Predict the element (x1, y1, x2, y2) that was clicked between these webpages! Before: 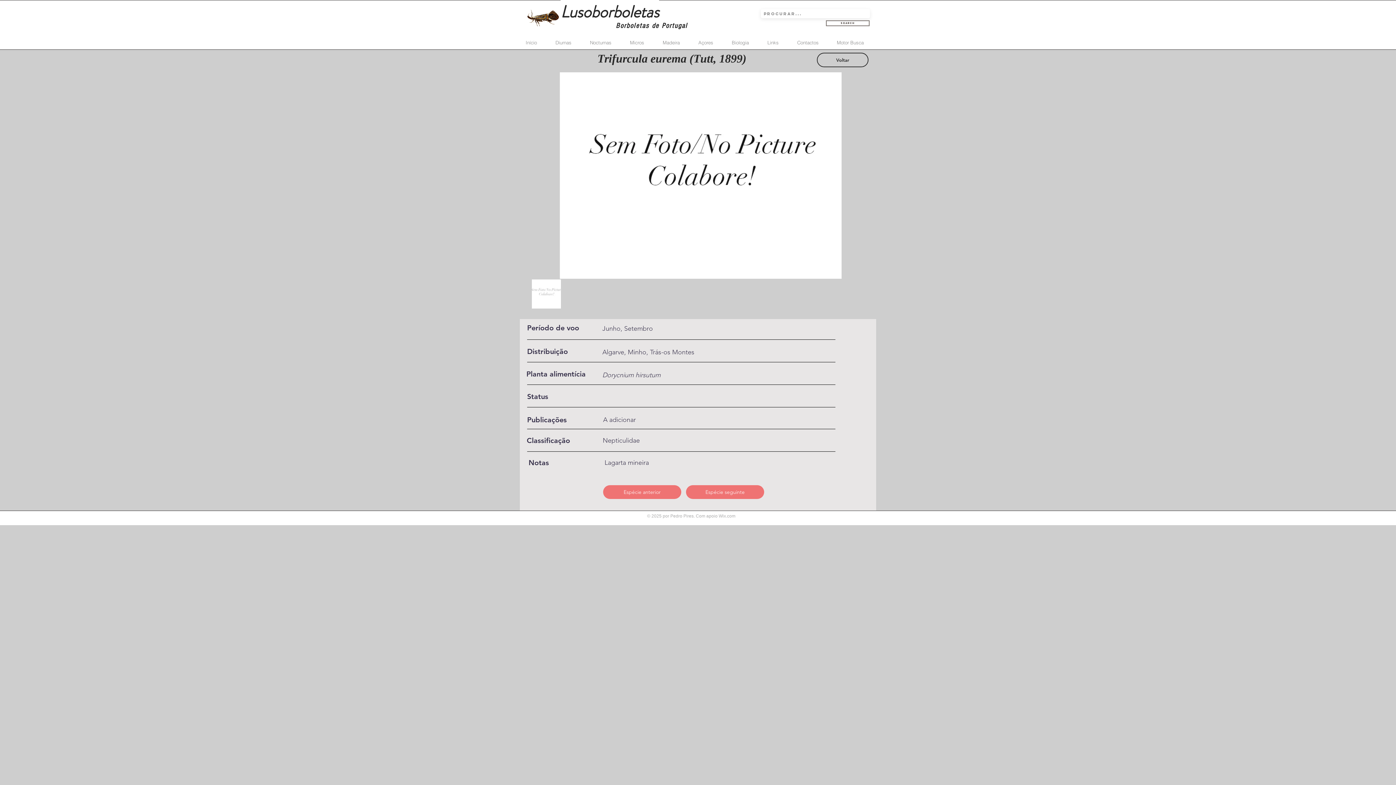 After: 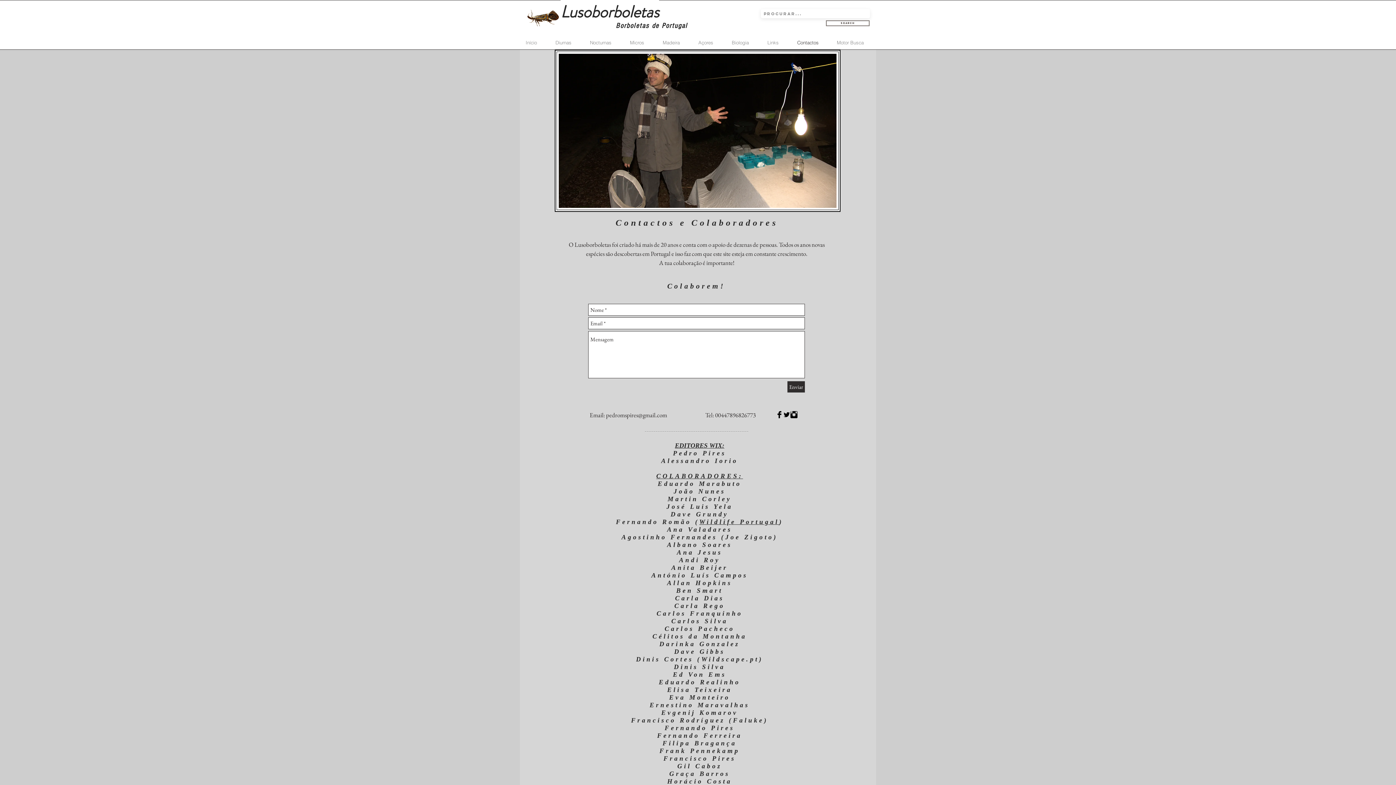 Action: bbox: (792, 38, 831, 47) label: Contactos